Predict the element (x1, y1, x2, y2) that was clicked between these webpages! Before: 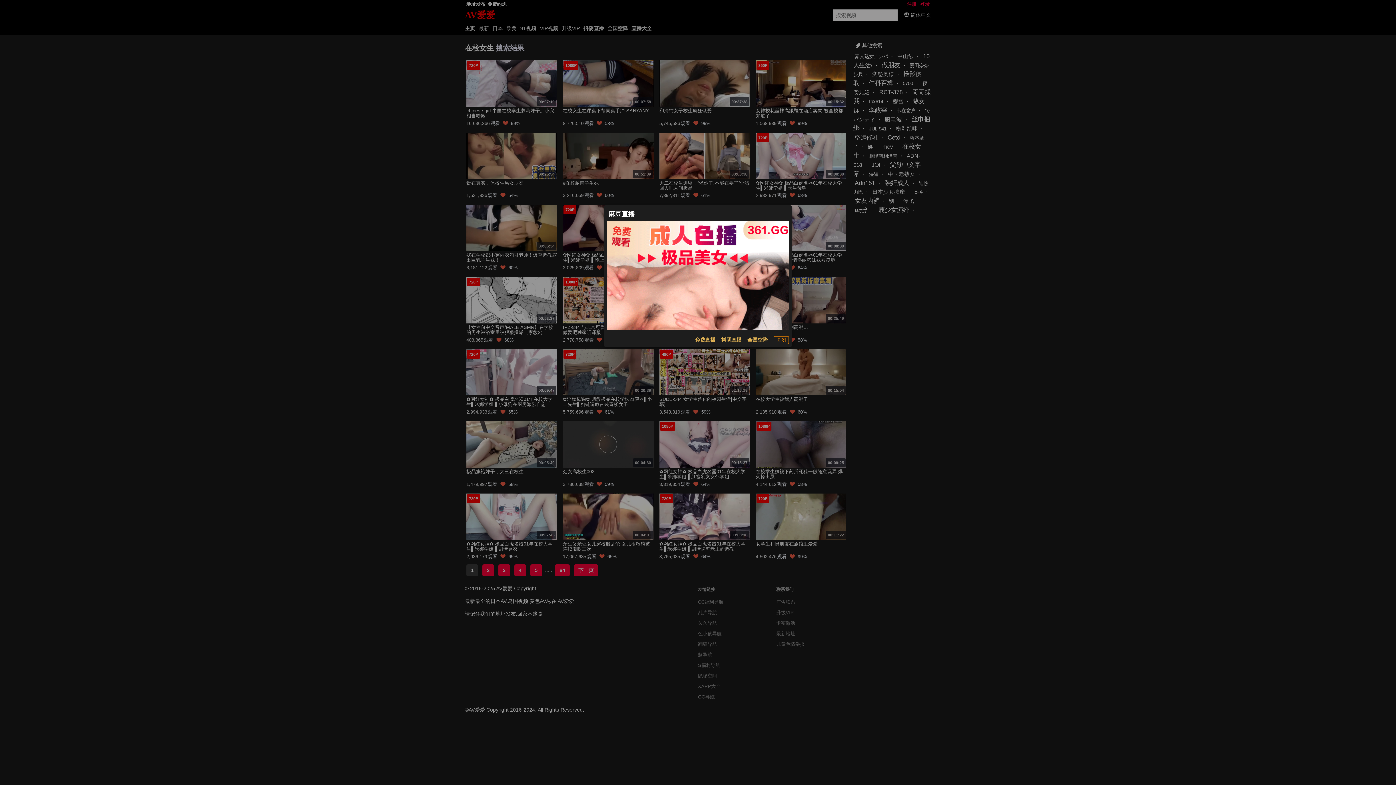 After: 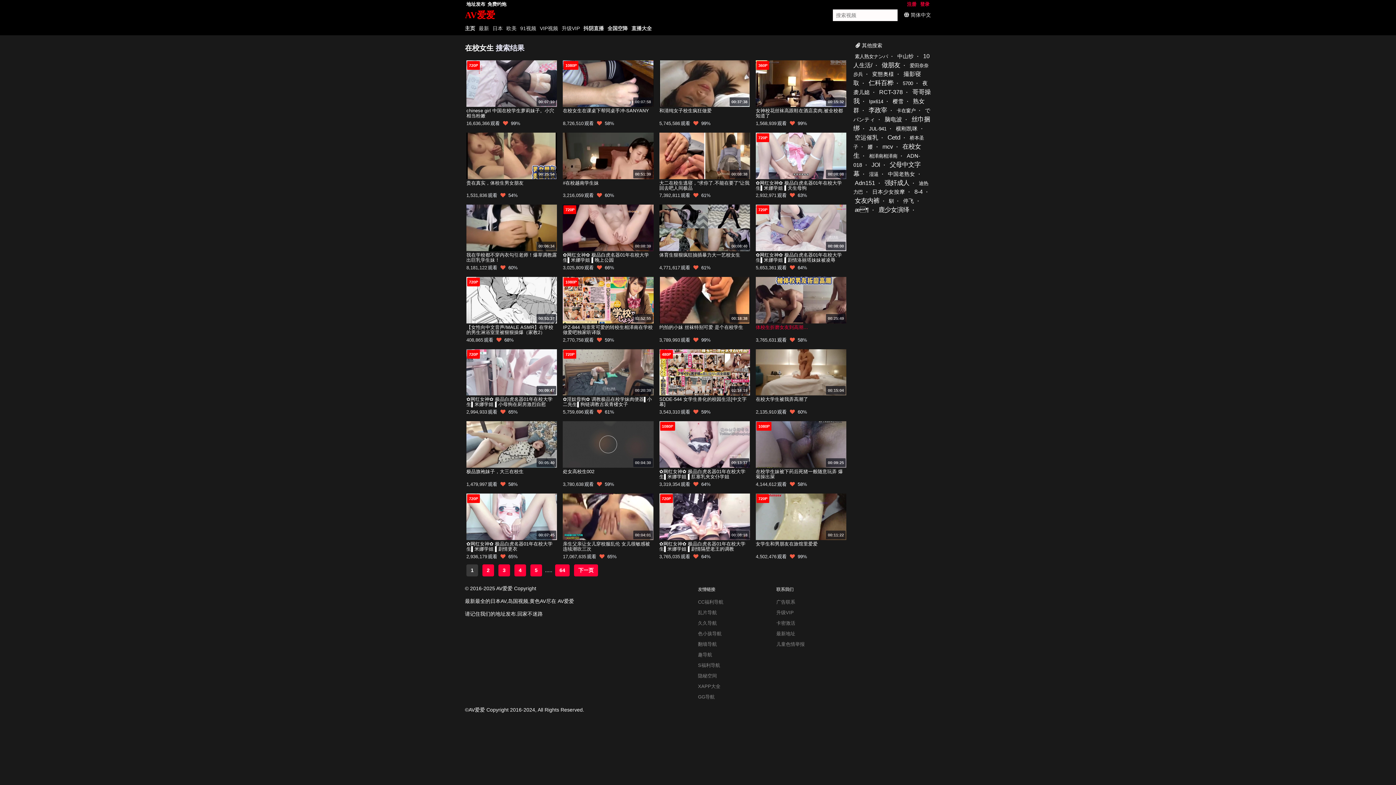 Action: label: 关闭 bbox: (773, 336, 789, 344)